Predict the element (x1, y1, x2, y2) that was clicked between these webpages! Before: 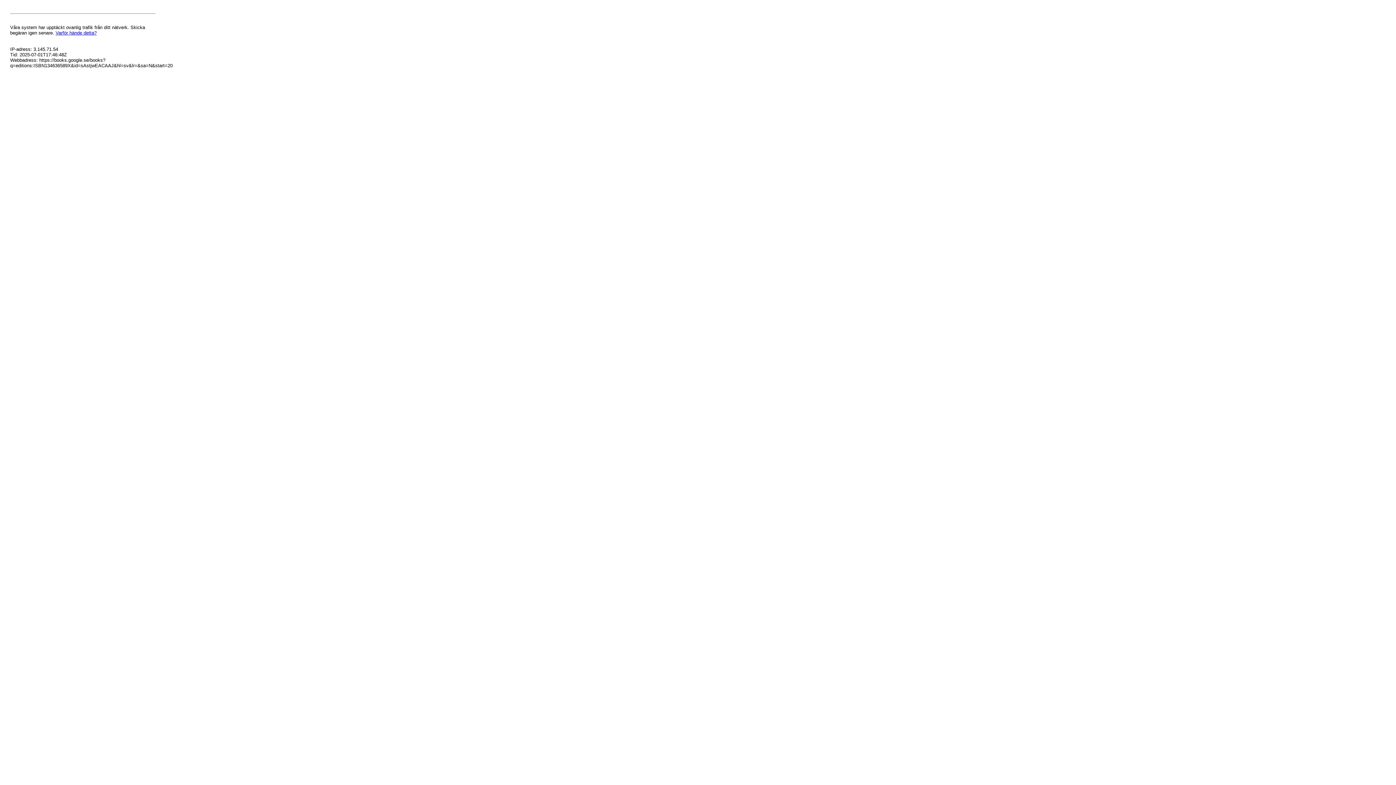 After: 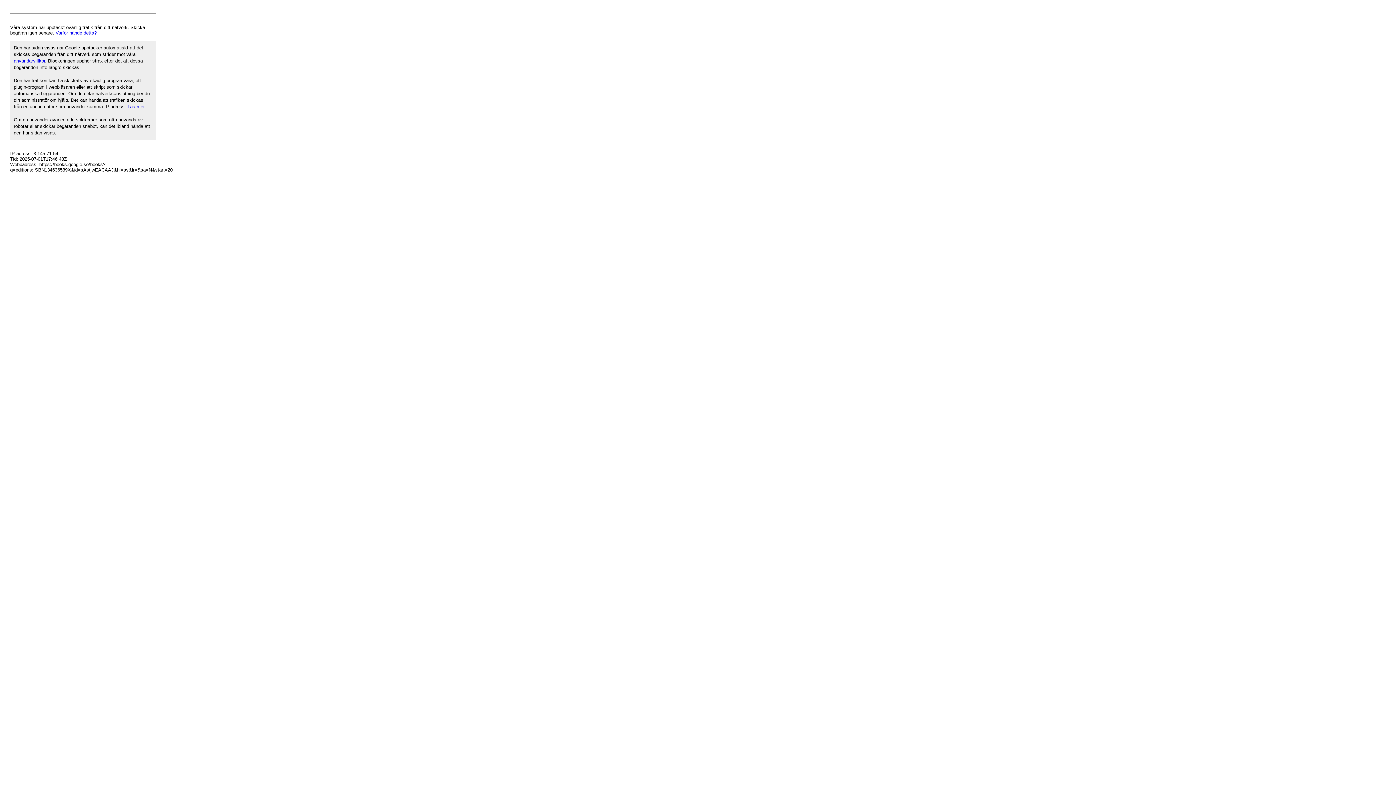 Action: label: Varför hände detta? bbox: (55, 30, 96, 35)